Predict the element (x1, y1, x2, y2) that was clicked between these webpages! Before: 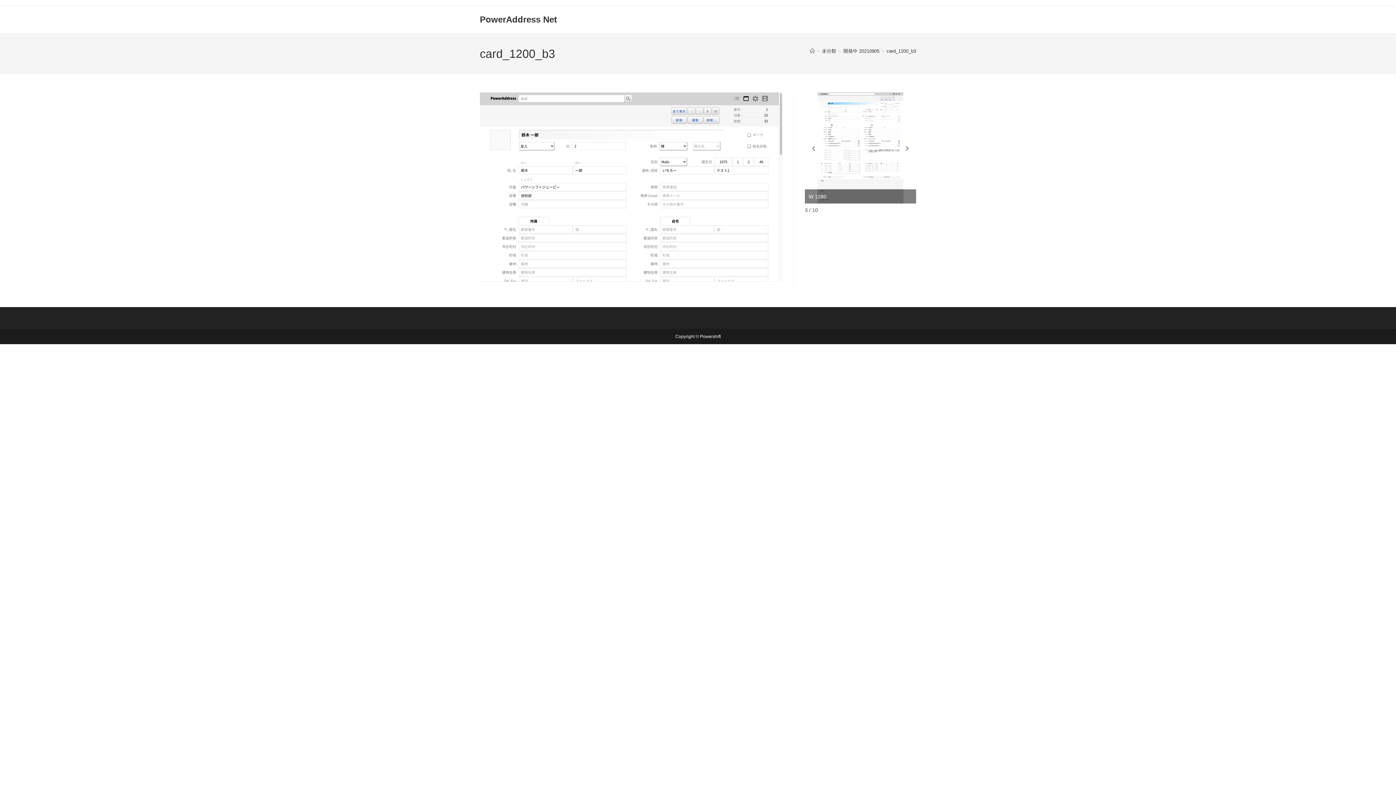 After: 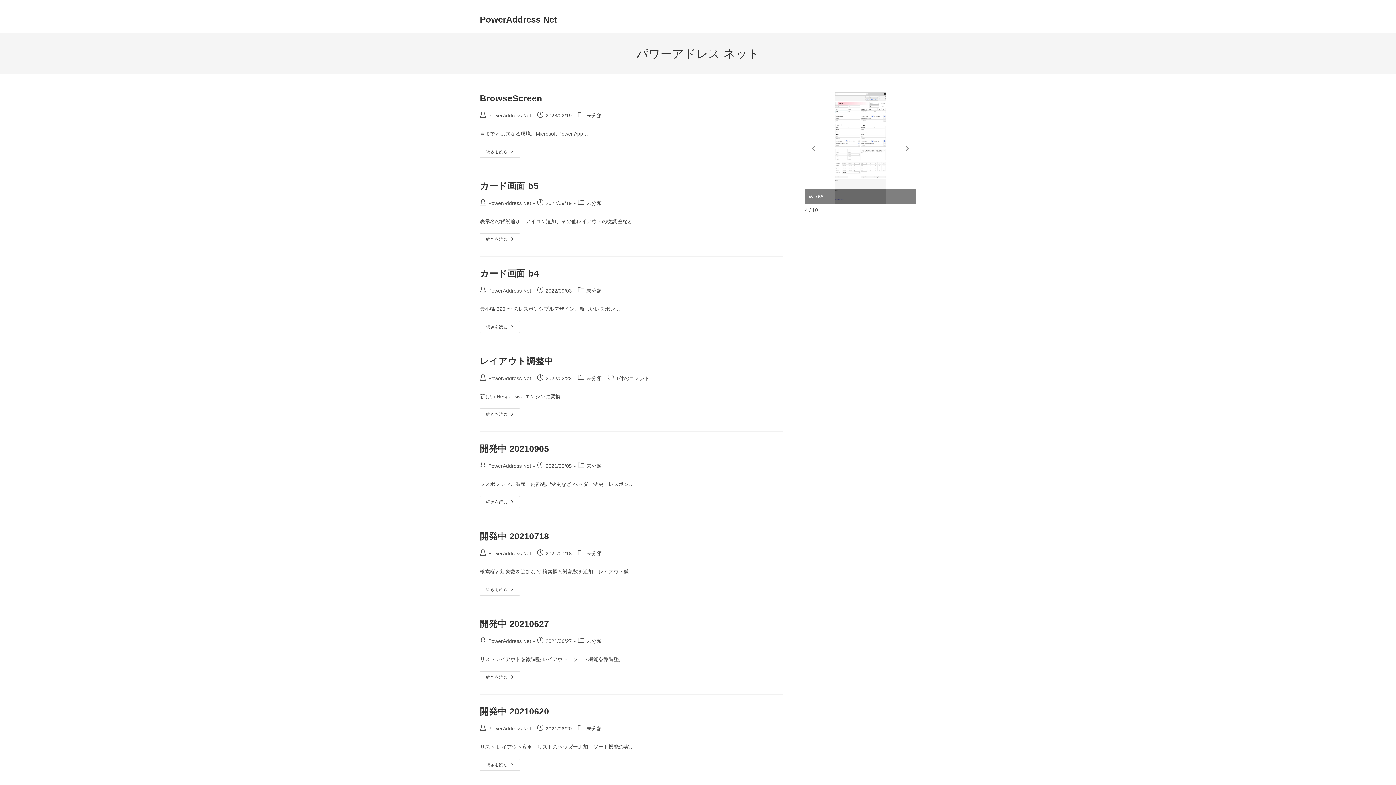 Action: label: PowerAddress Net bbox: (480, 14, 557, 24)